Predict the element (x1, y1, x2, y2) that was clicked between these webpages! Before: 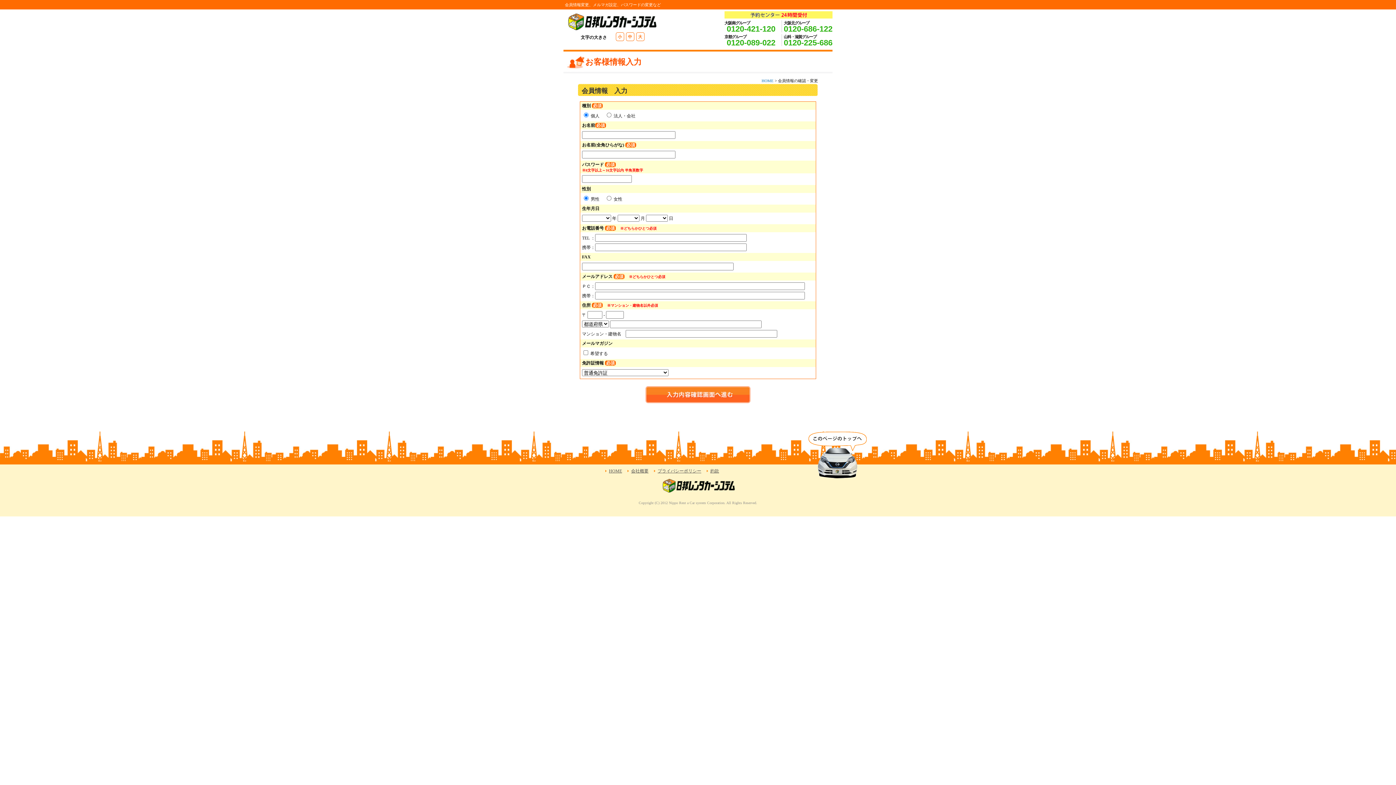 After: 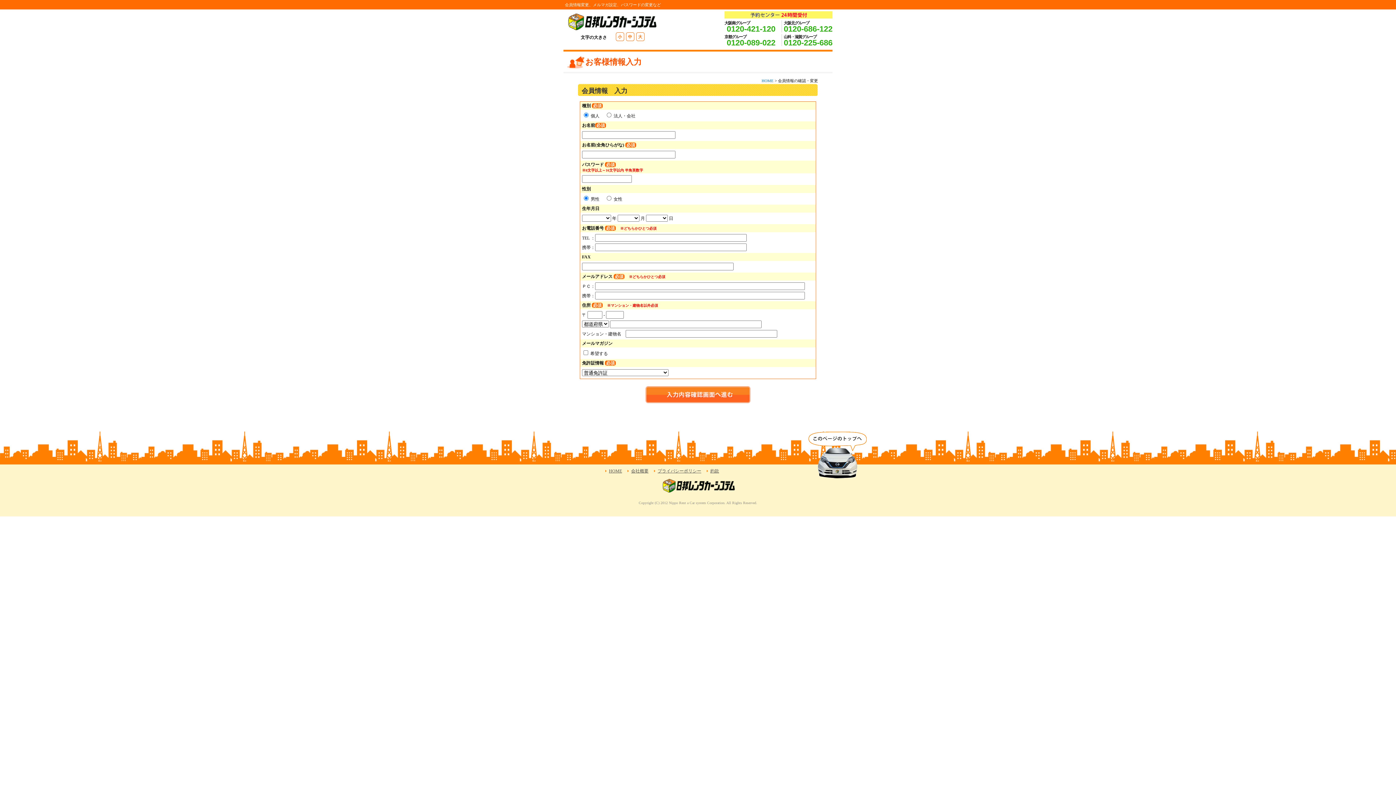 Action: bbox: (726, 38, 775, 47) label: 0120-089-022